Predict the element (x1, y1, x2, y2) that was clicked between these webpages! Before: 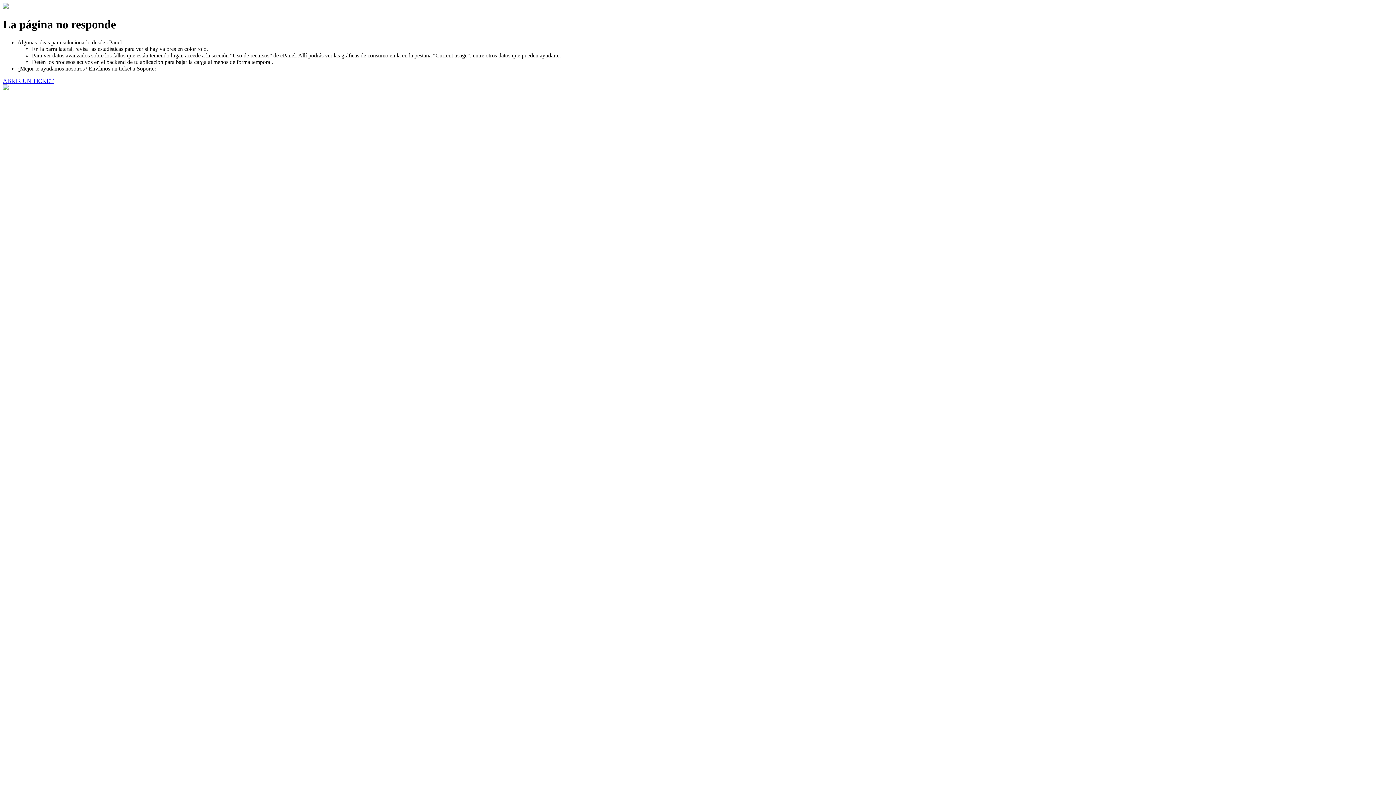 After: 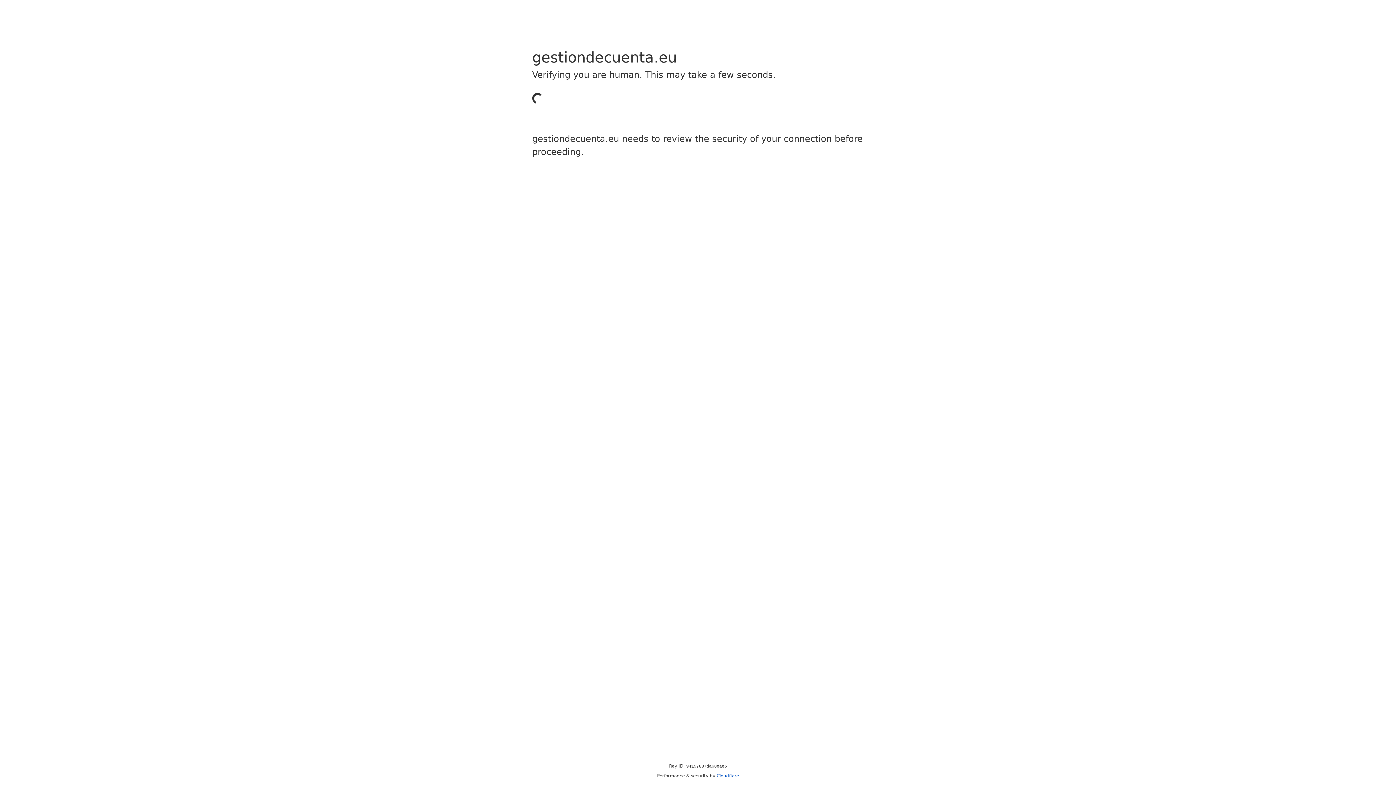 Action: bbox: (2, 77, 53, 83) label: ABRIR UN TICKET